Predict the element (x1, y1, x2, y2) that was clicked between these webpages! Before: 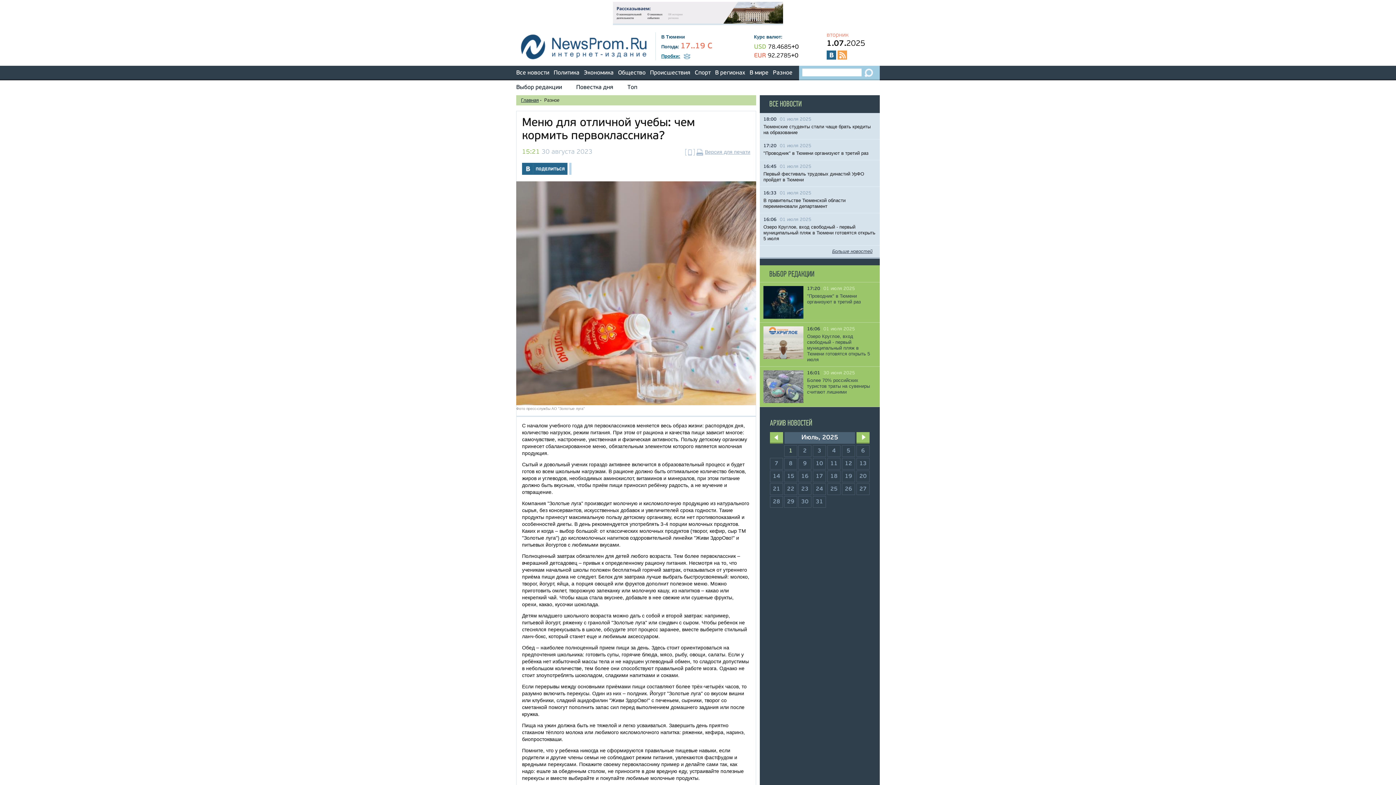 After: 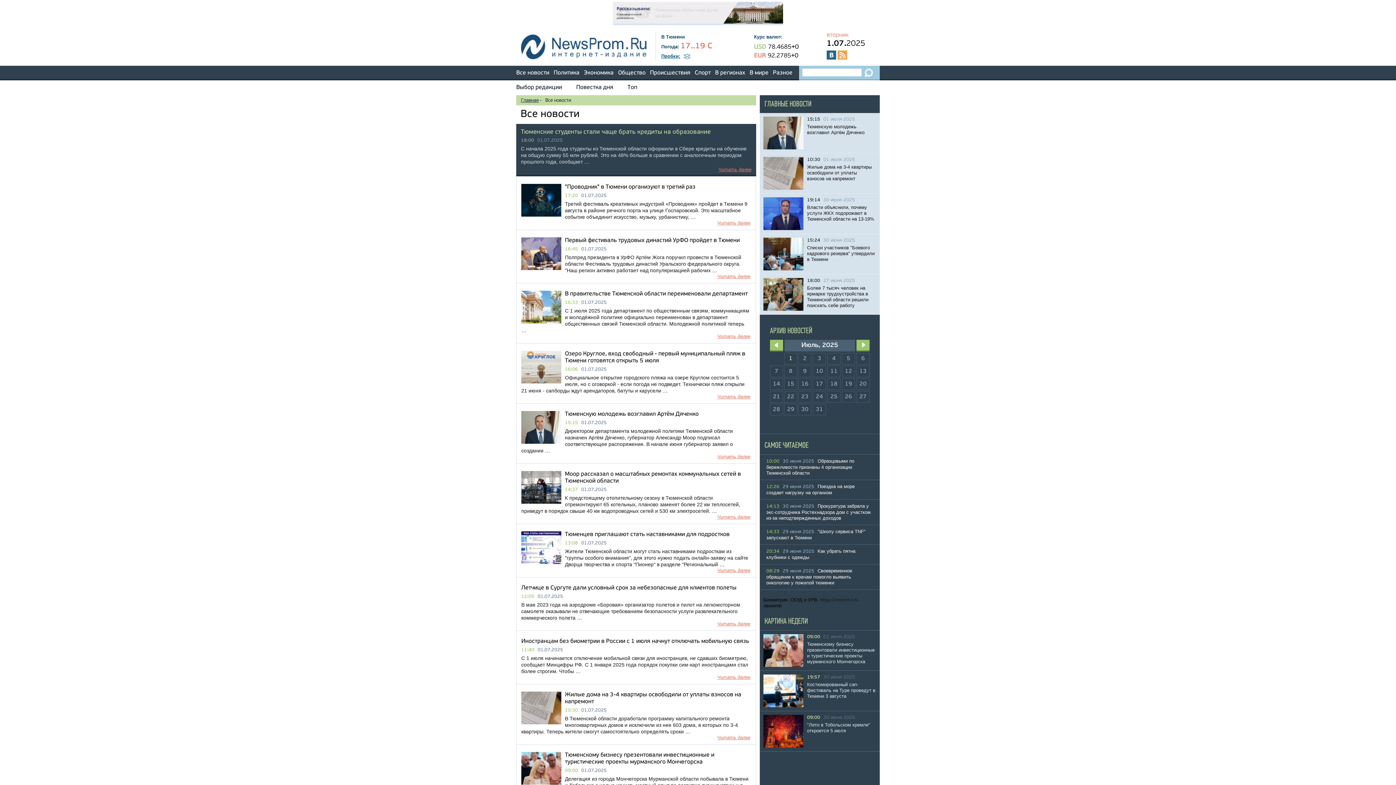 Action: bbox: (764, 93, 806, 114) label: ВСЕ НОВОСТИ